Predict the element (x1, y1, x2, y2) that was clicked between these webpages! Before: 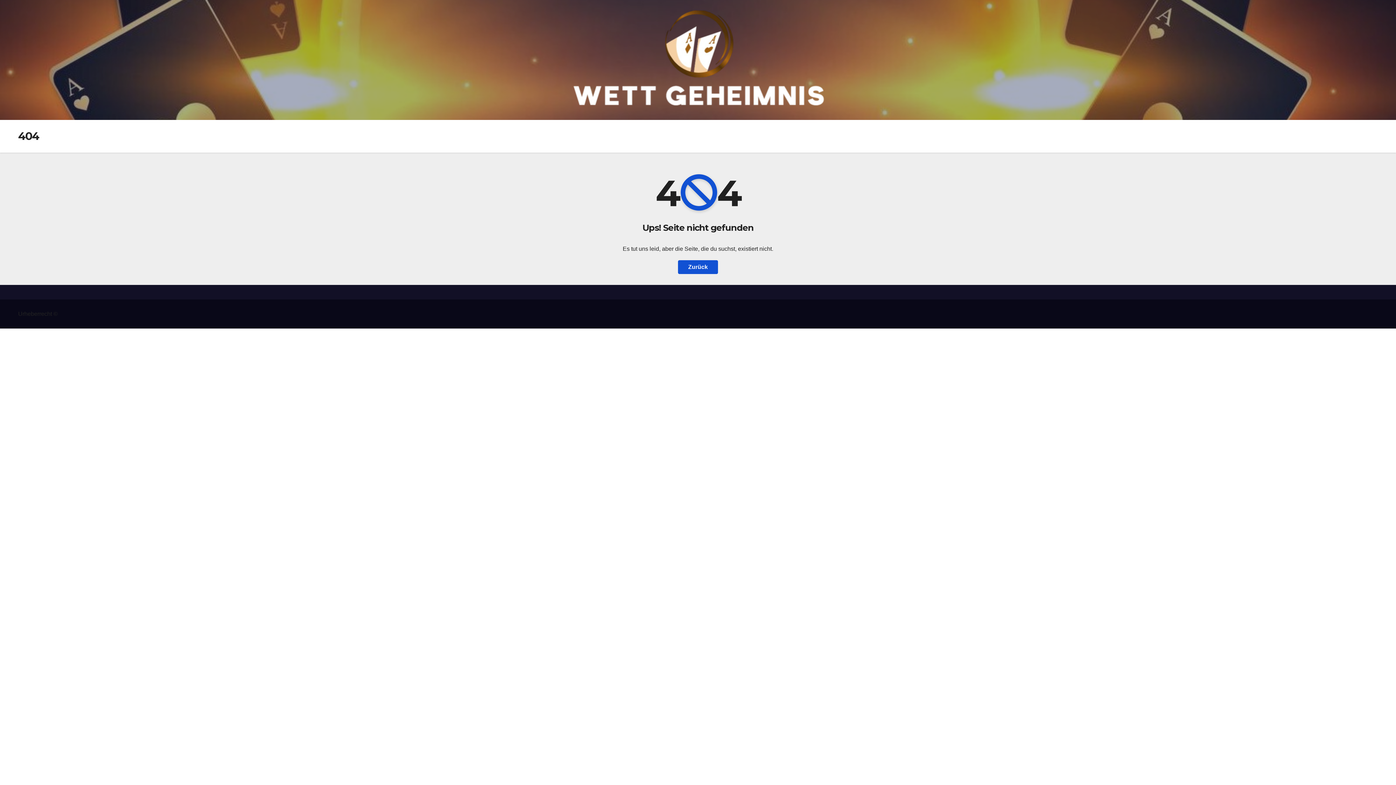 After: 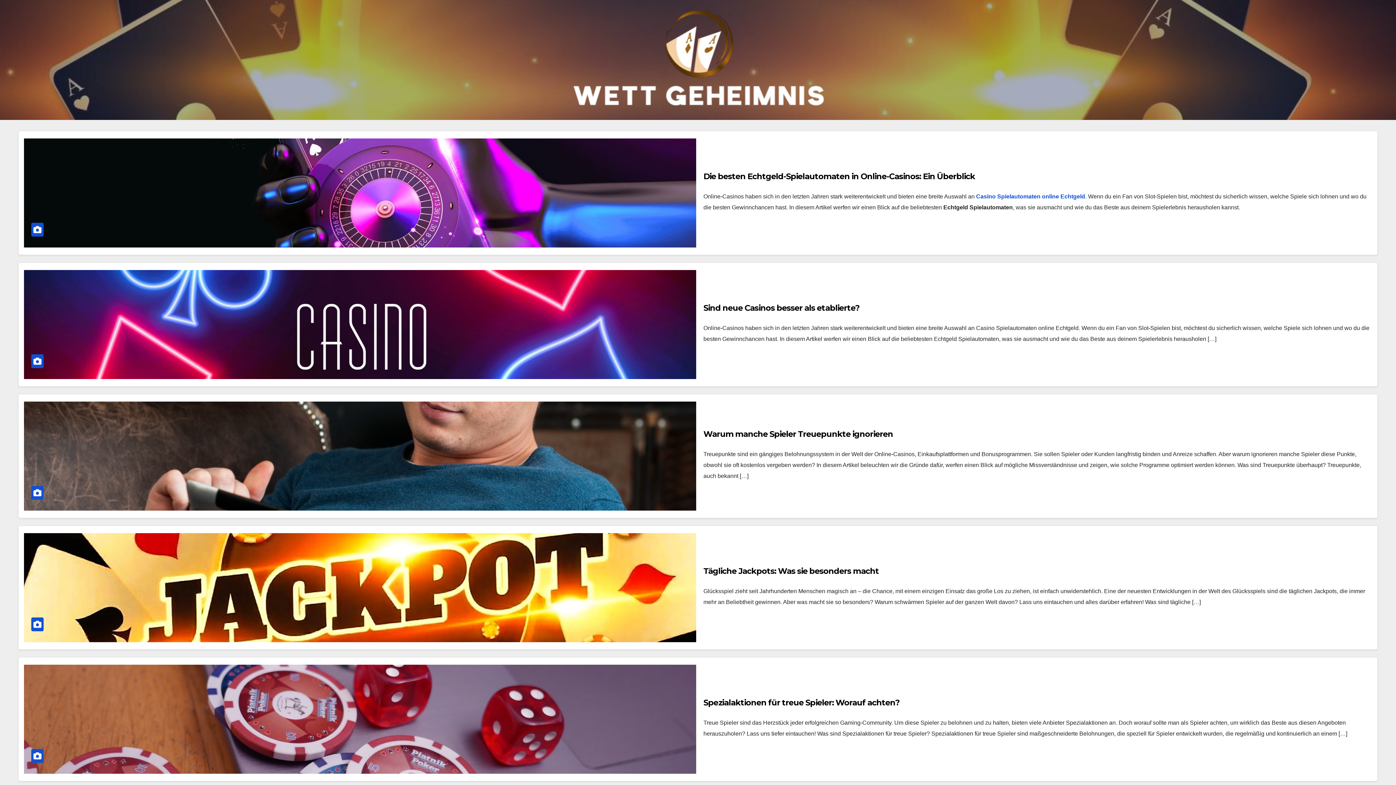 Action: bbox: (678, 260, 718, 274) label: Zurück